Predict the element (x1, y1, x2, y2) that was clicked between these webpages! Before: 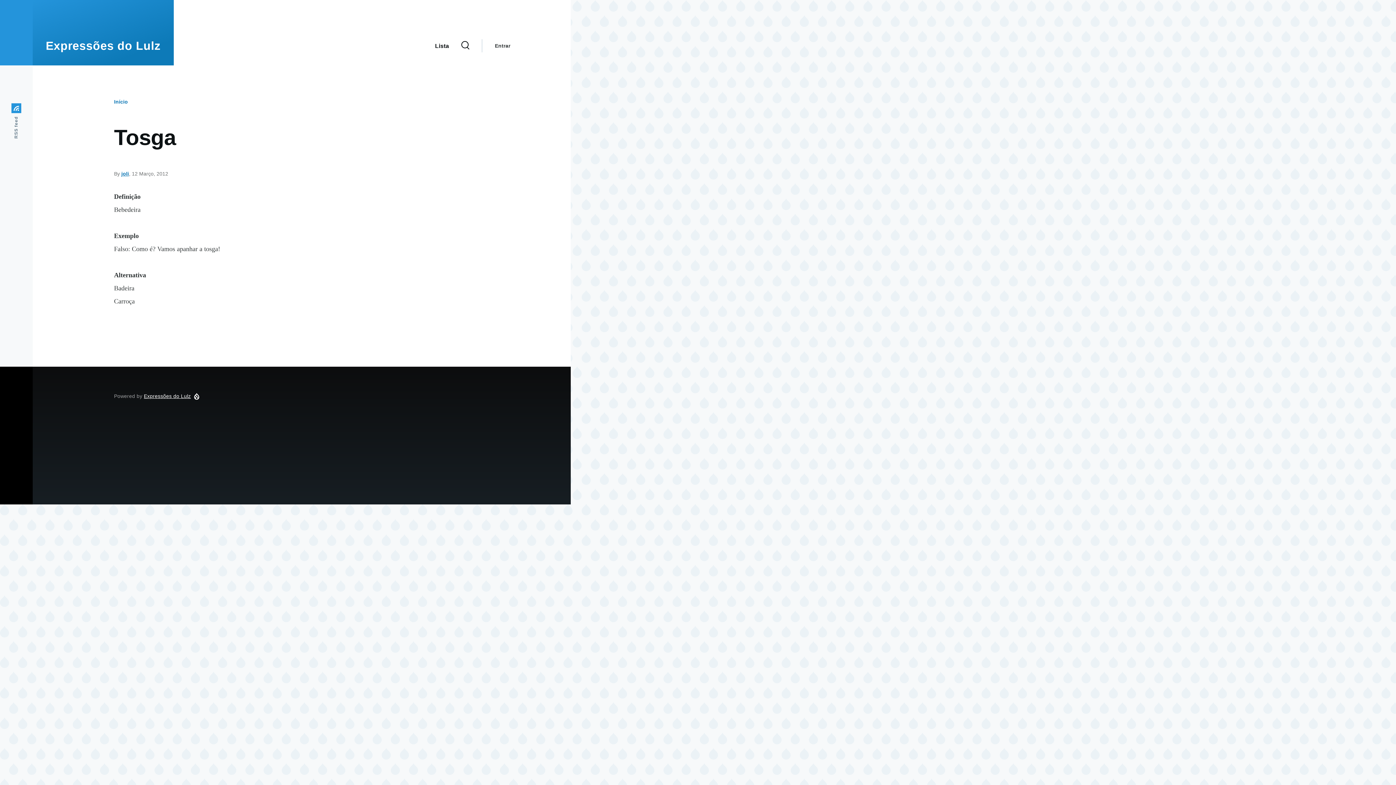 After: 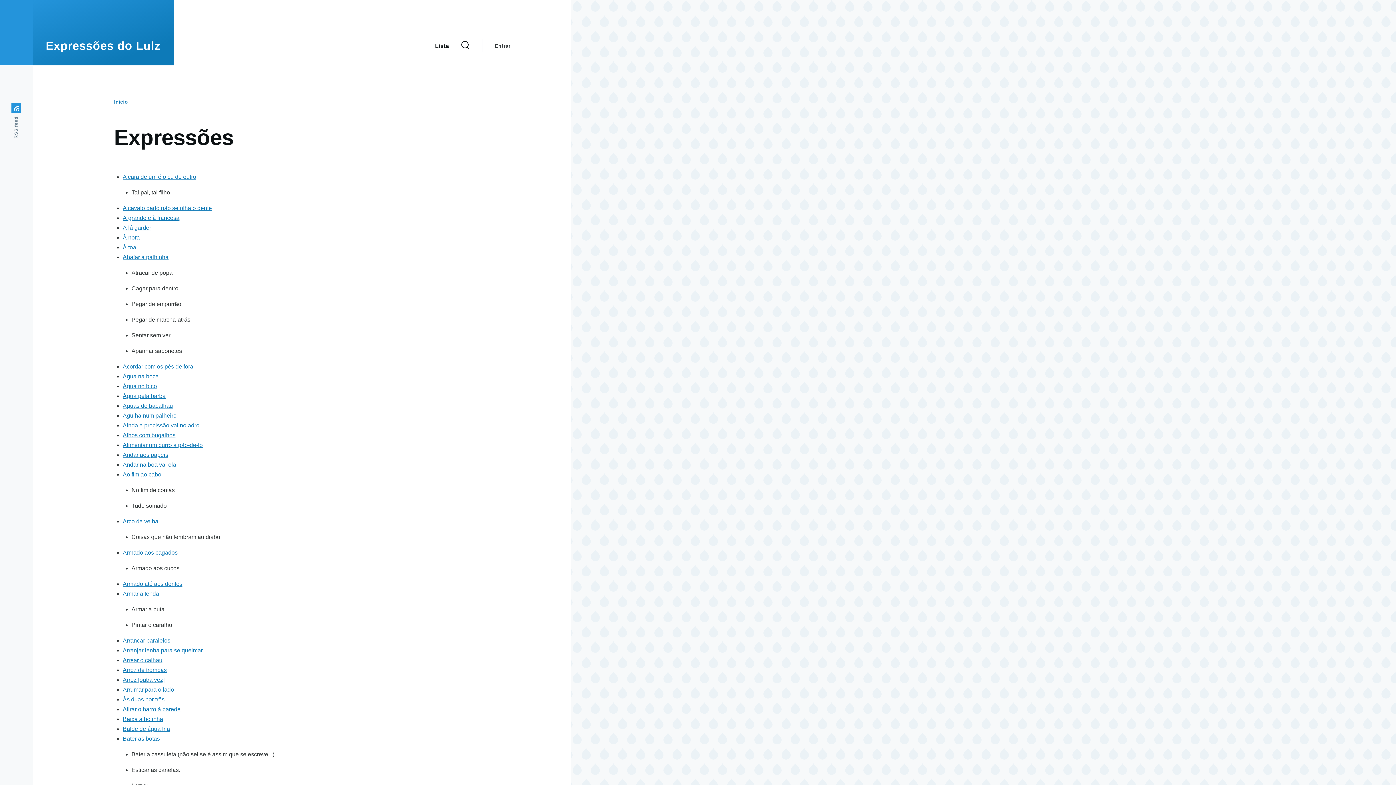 Action: label: Lista bbox: (435, 27, 449, 63)